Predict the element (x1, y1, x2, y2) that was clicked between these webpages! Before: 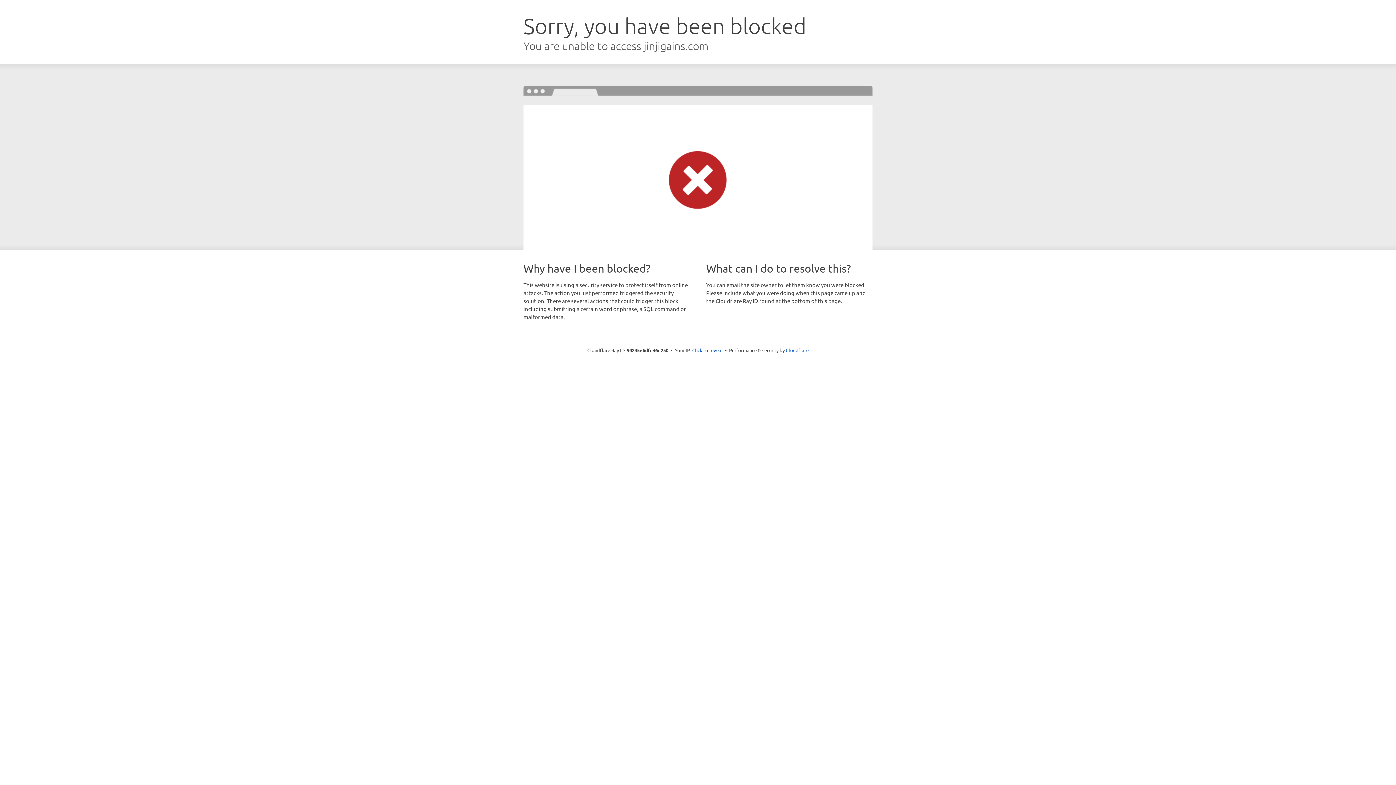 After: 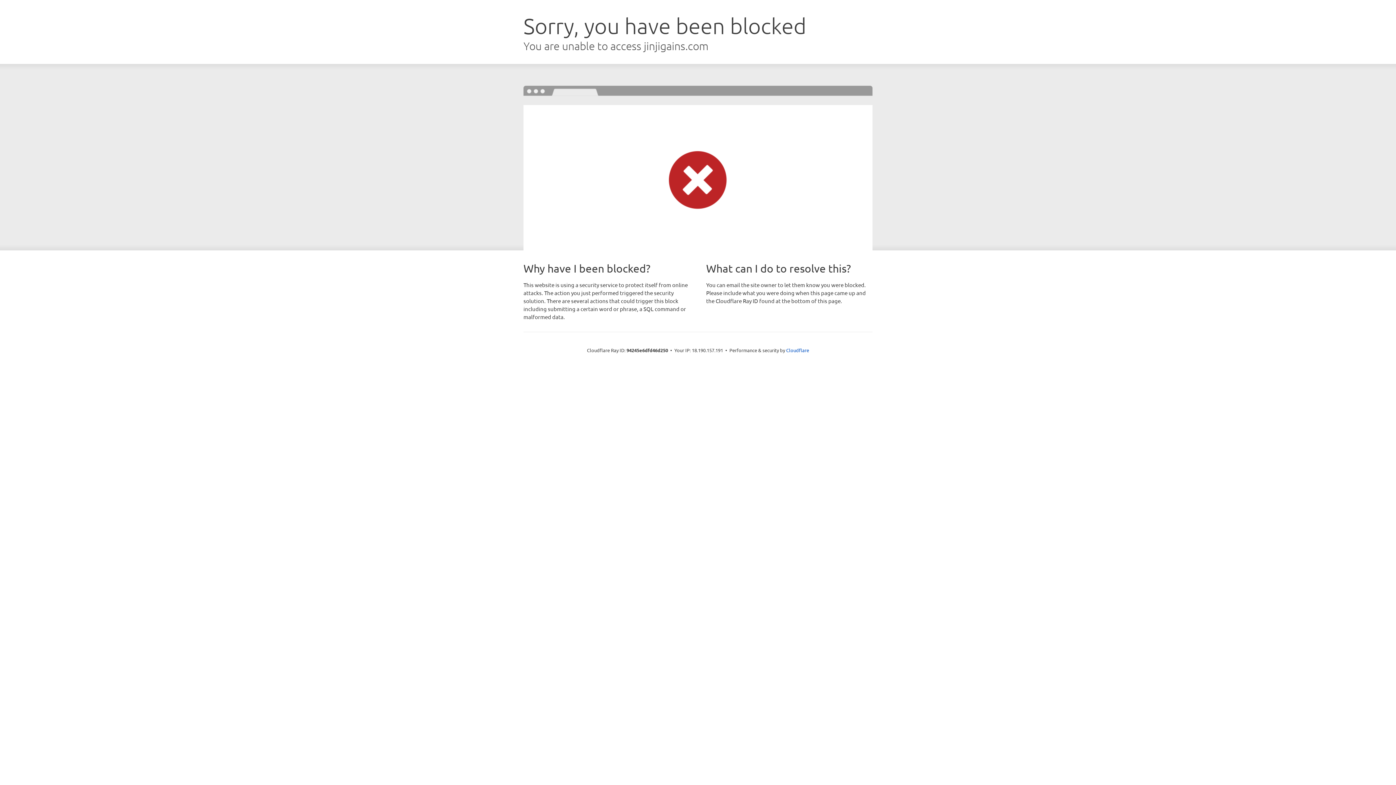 Action: label: Click to reveal bbox: (692, 346, 722, 353)